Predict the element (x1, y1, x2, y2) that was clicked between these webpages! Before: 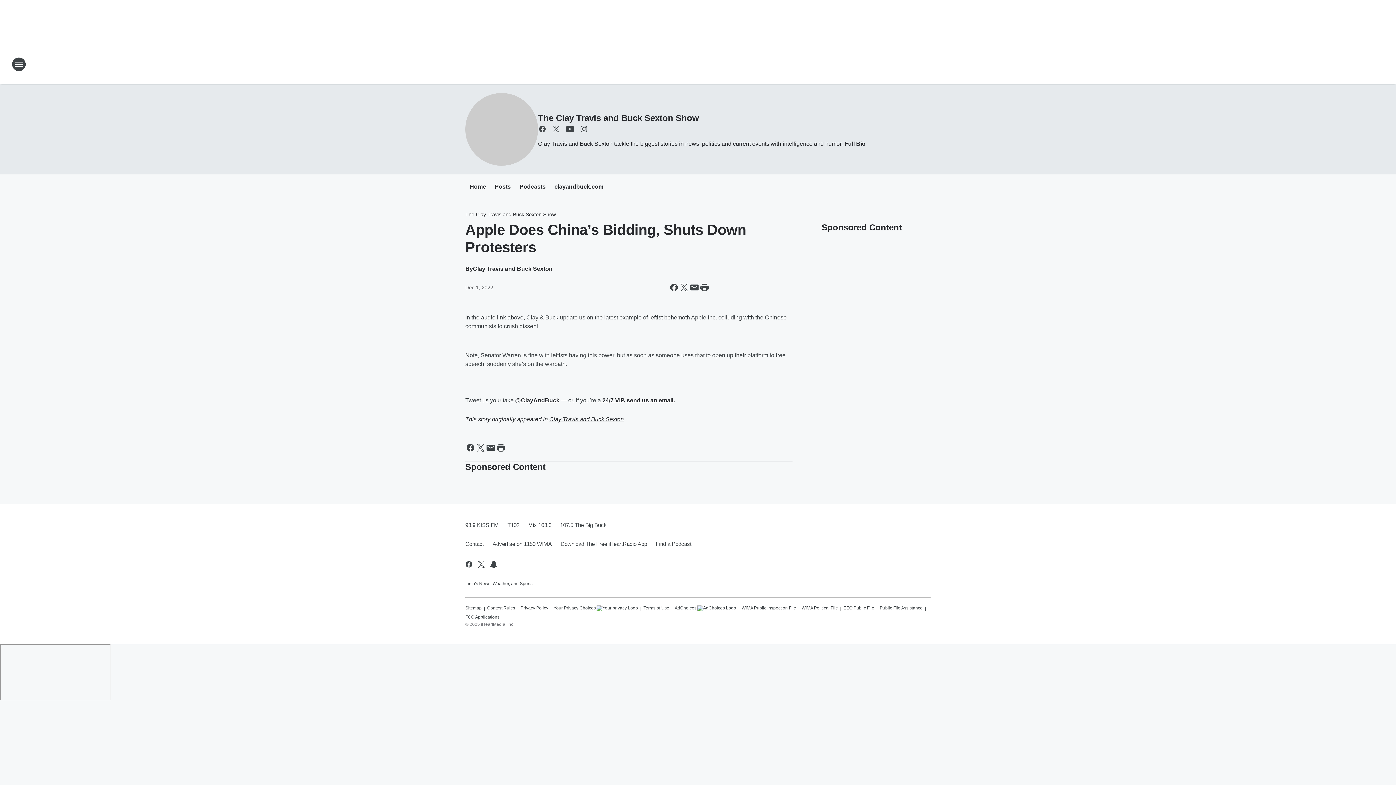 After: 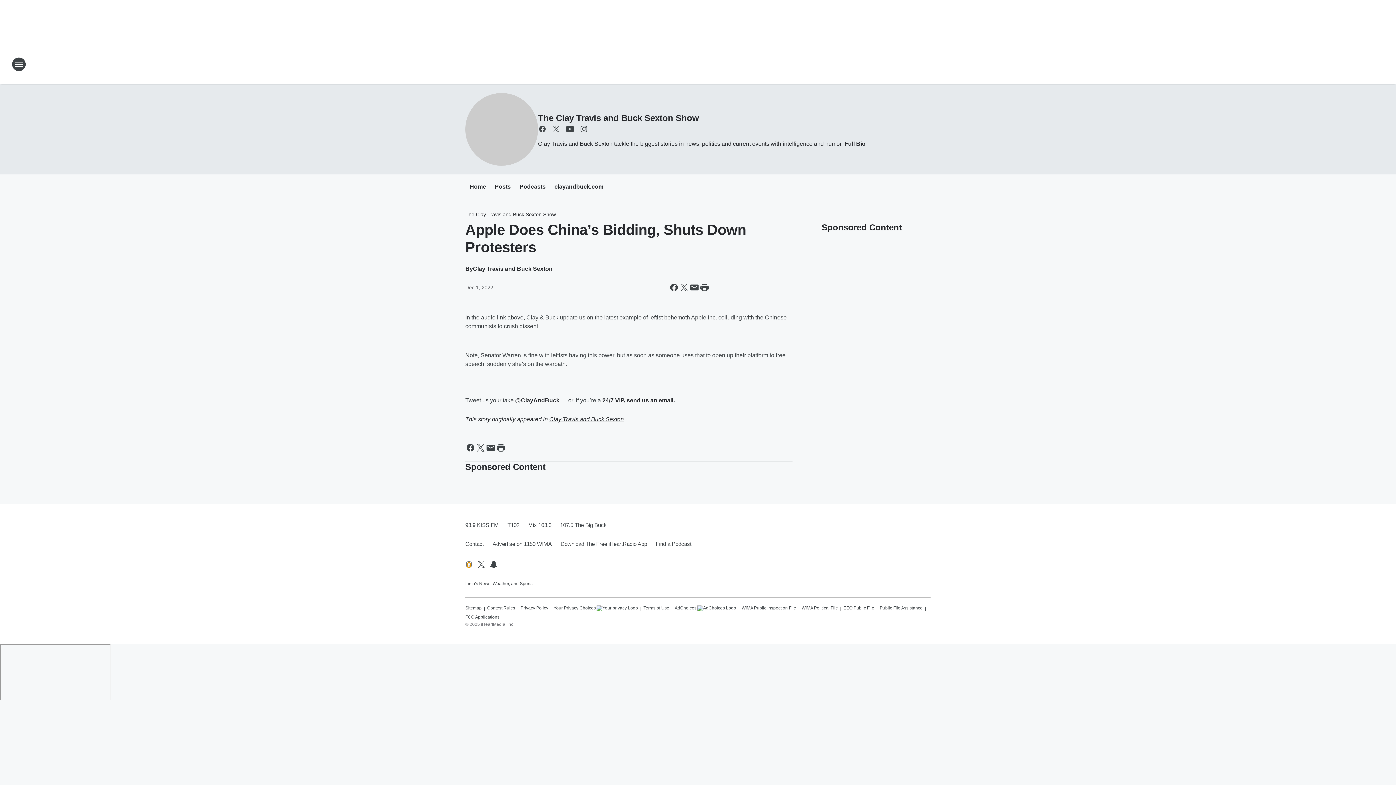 Action: bbox: (464, 560, 473, 569) label: Visit us on facebook